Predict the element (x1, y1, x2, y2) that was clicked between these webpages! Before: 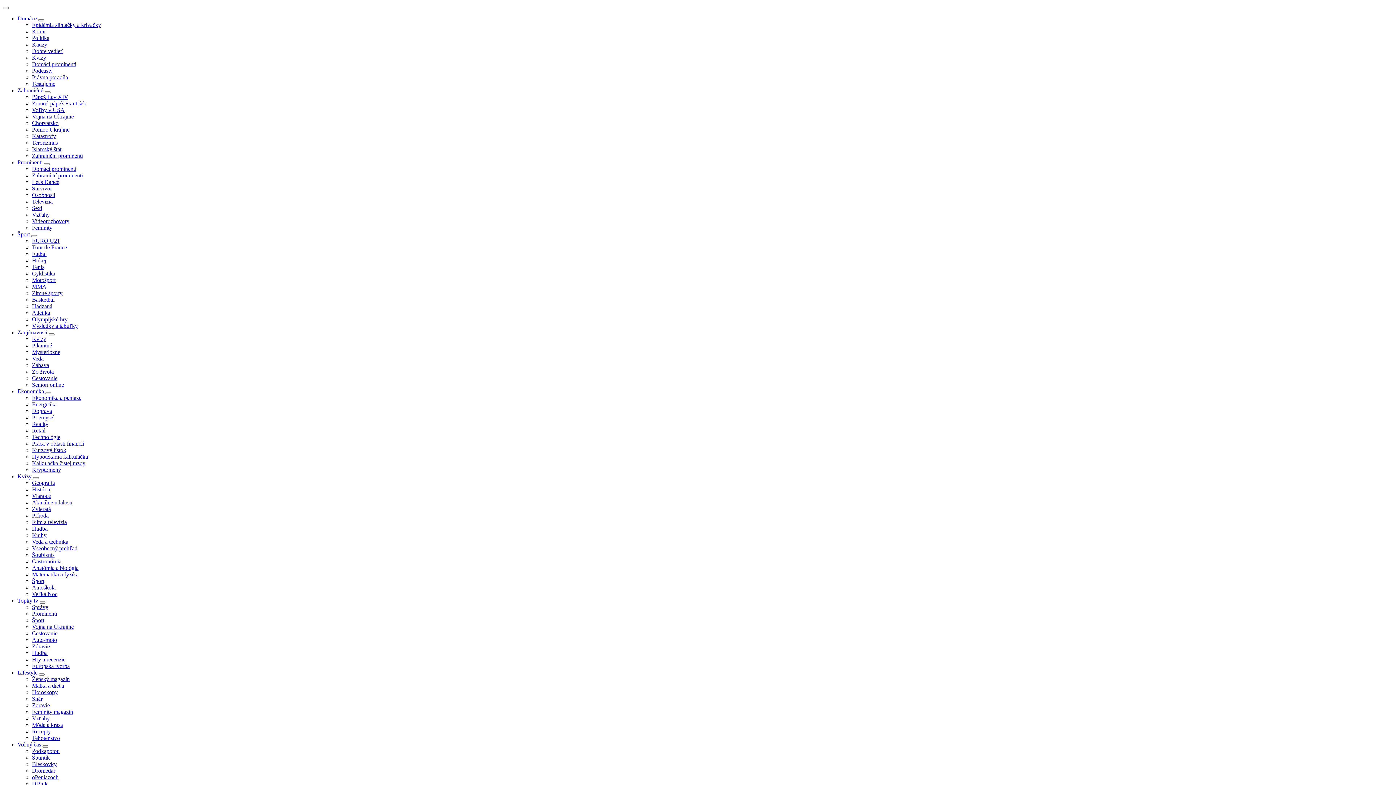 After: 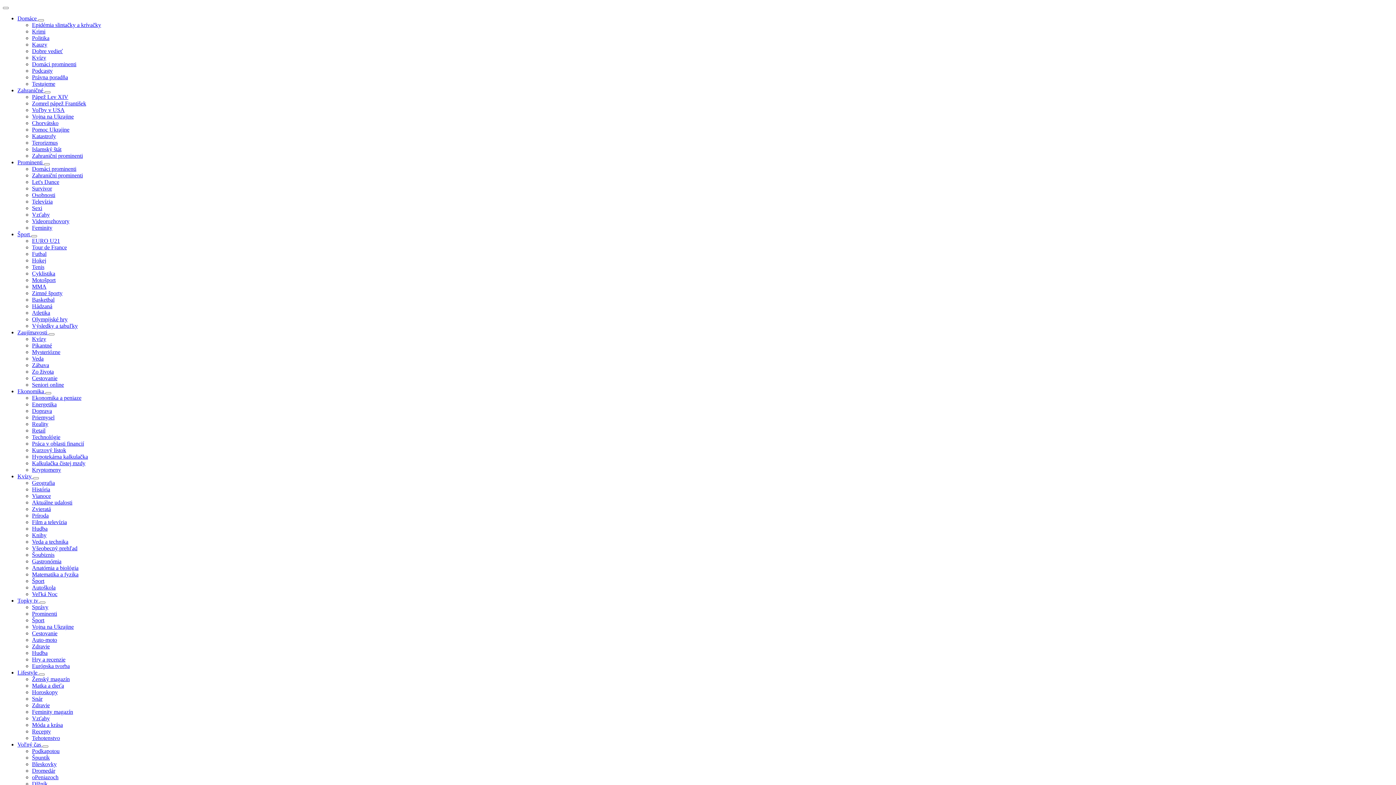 Action: bbox: (32, 54, 46, 60) label: Kvízy